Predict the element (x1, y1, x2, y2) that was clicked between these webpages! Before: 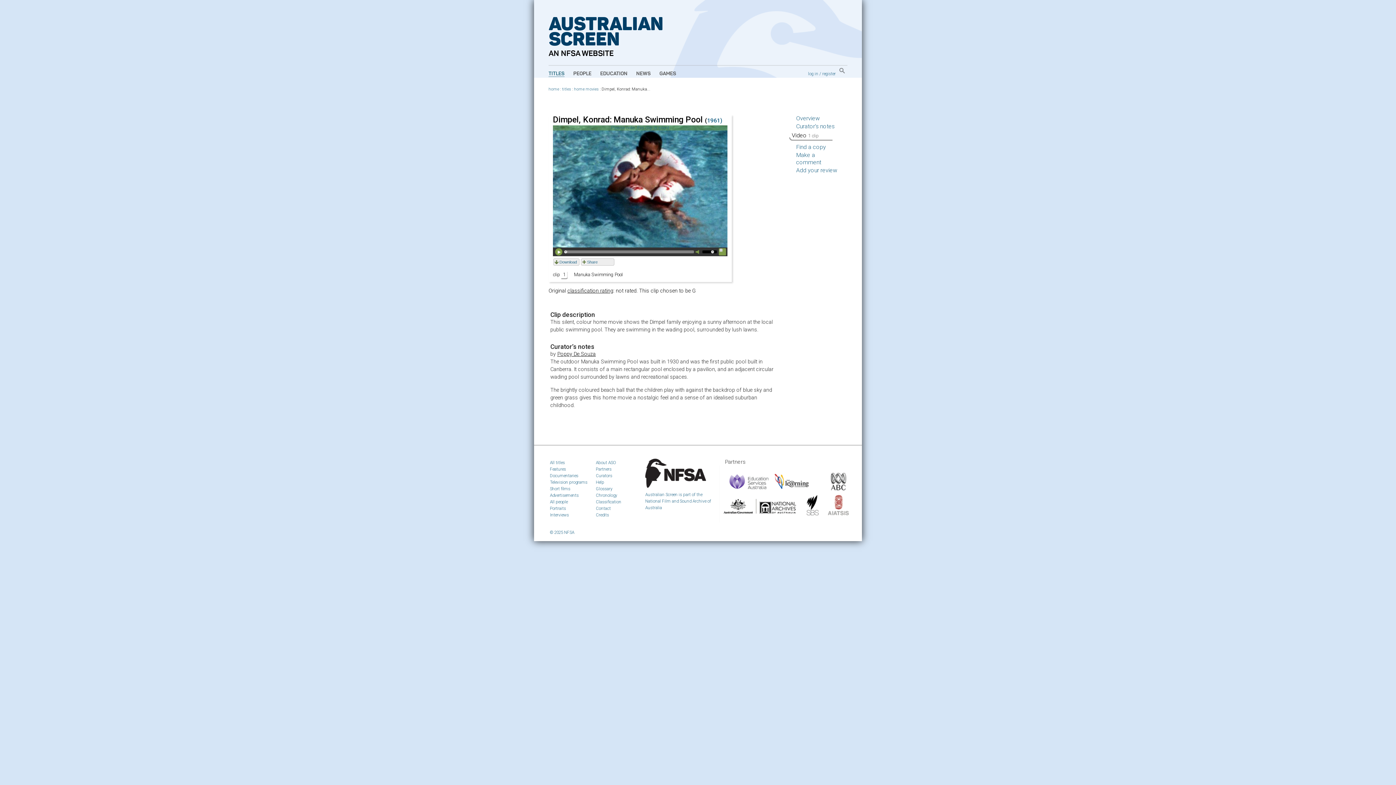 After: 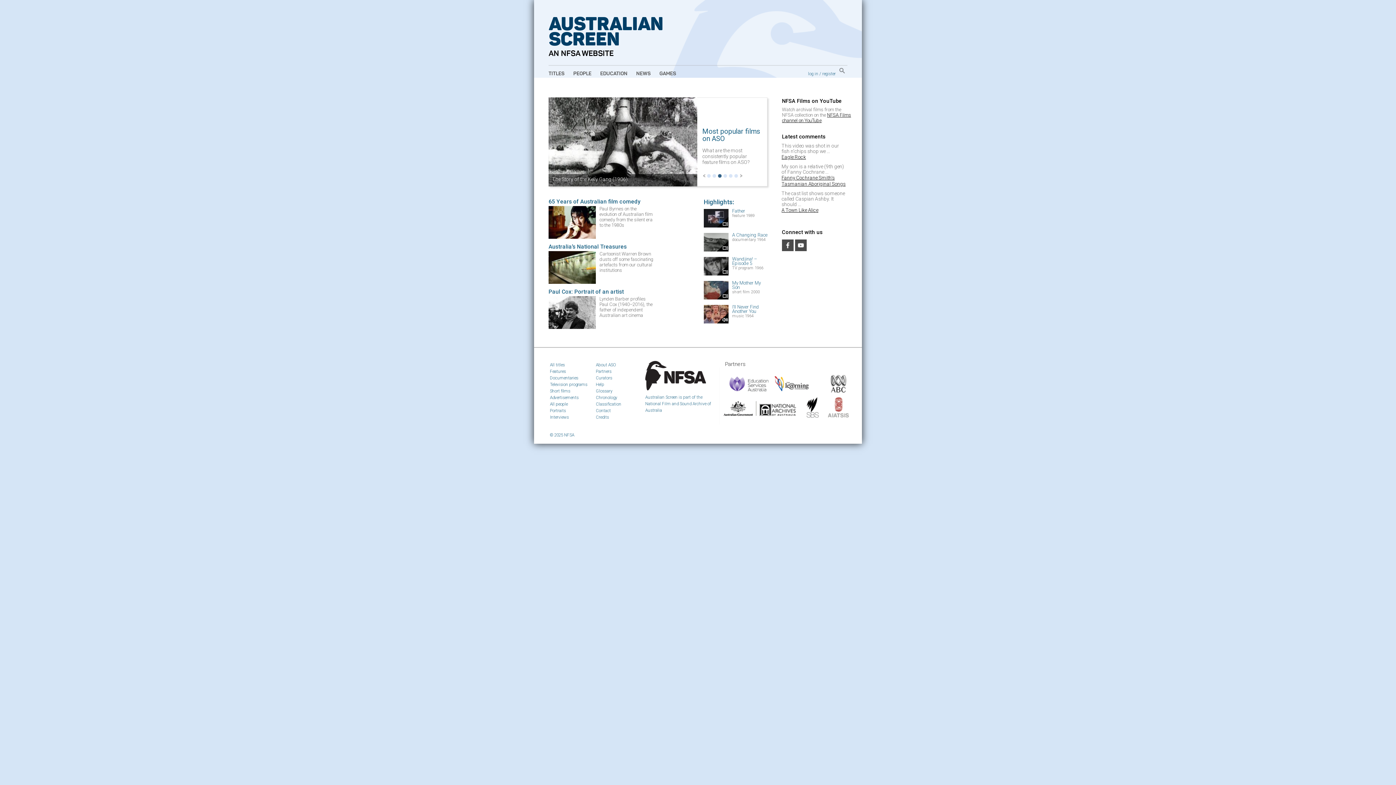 Action: label: AUSTRALIAN
SCREEN
AN NFSA WEBSITE bbox: (534, 0, 862, 65)